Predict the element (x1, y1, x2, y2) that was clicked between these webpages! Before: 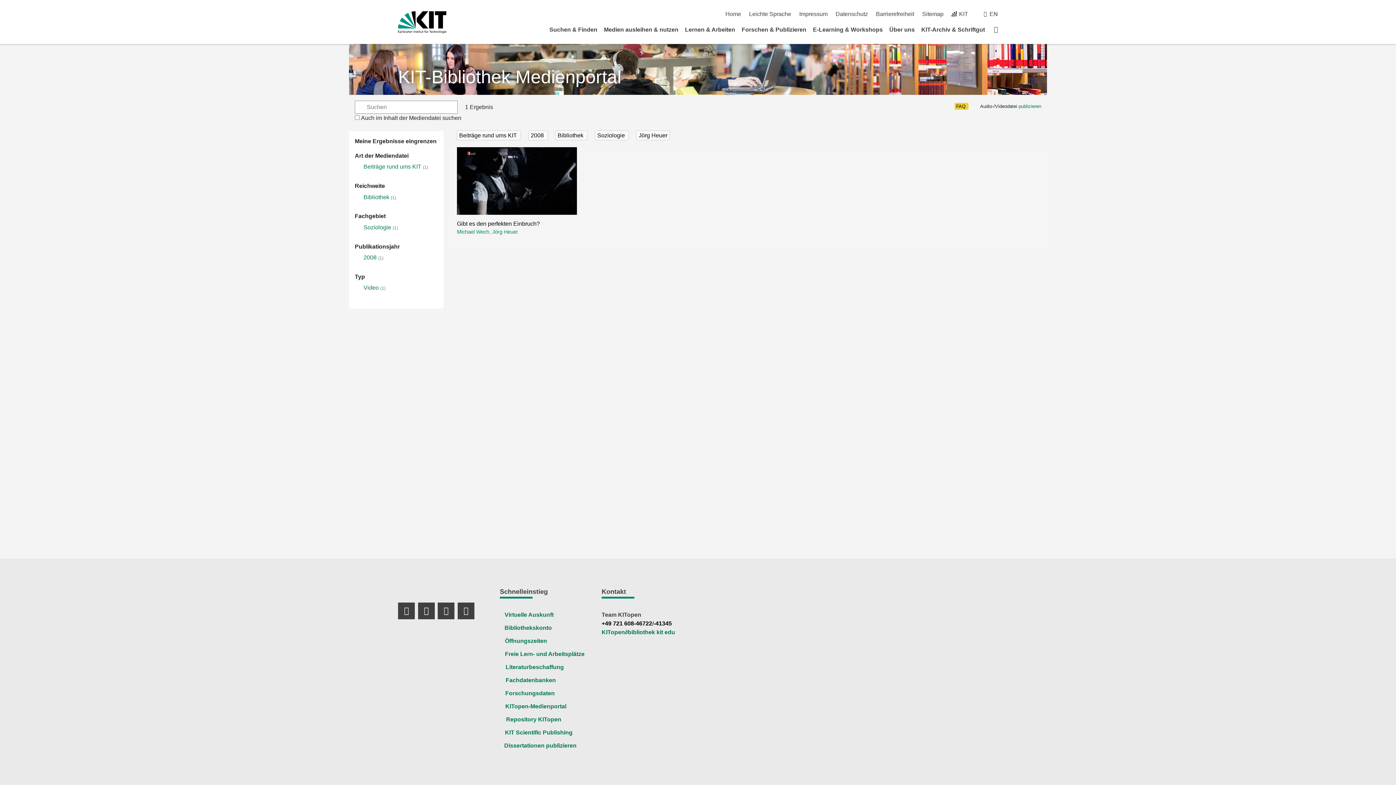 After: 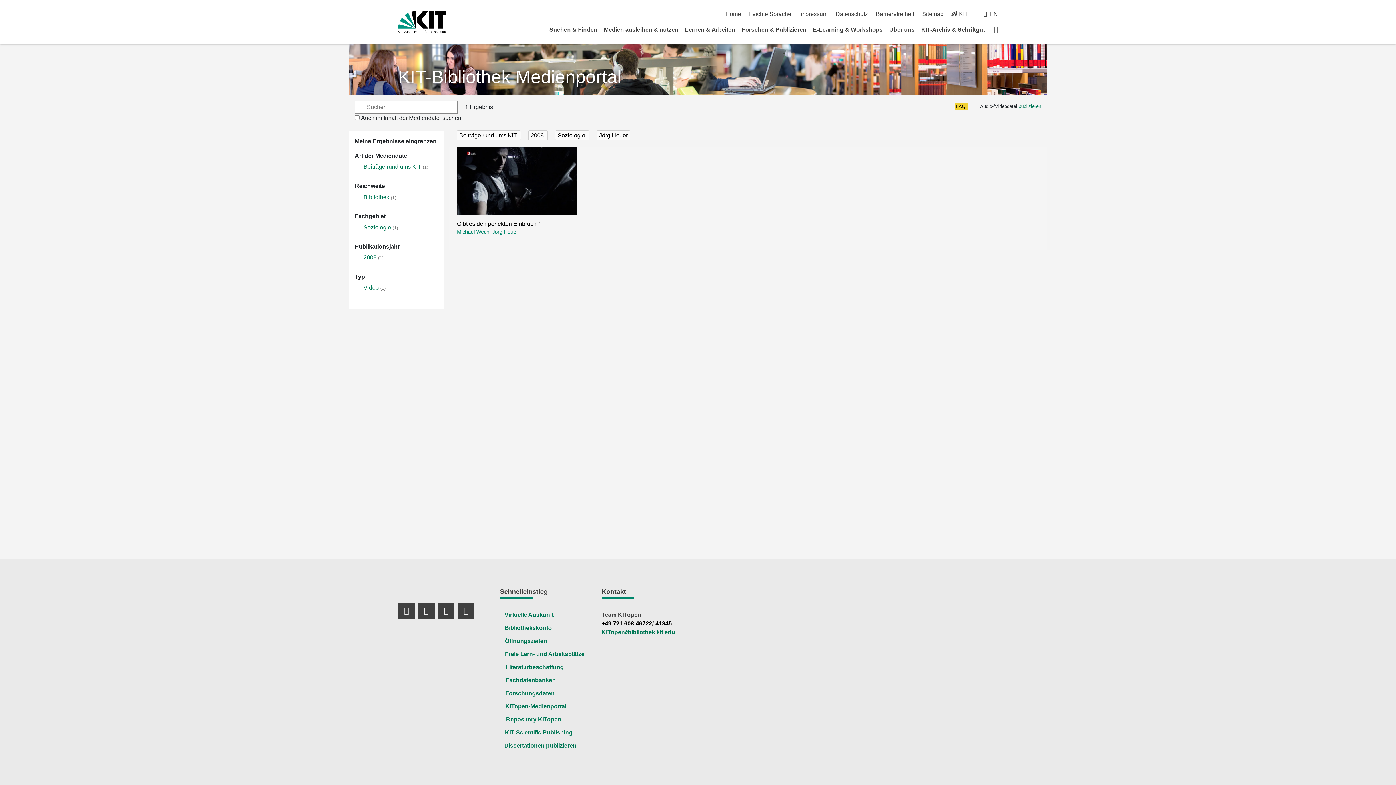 Action: bbox: (555, 130, 587, 140) label: Bibliothek 